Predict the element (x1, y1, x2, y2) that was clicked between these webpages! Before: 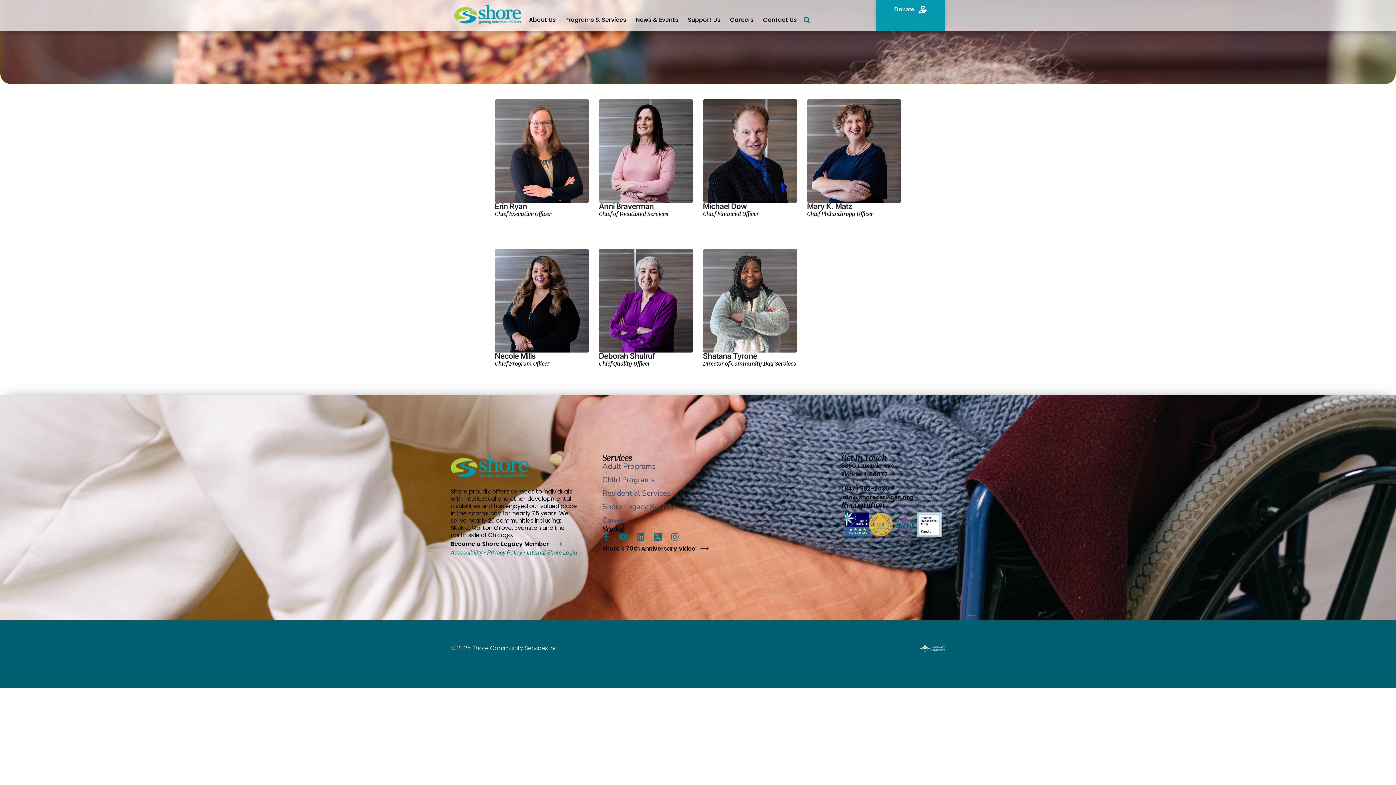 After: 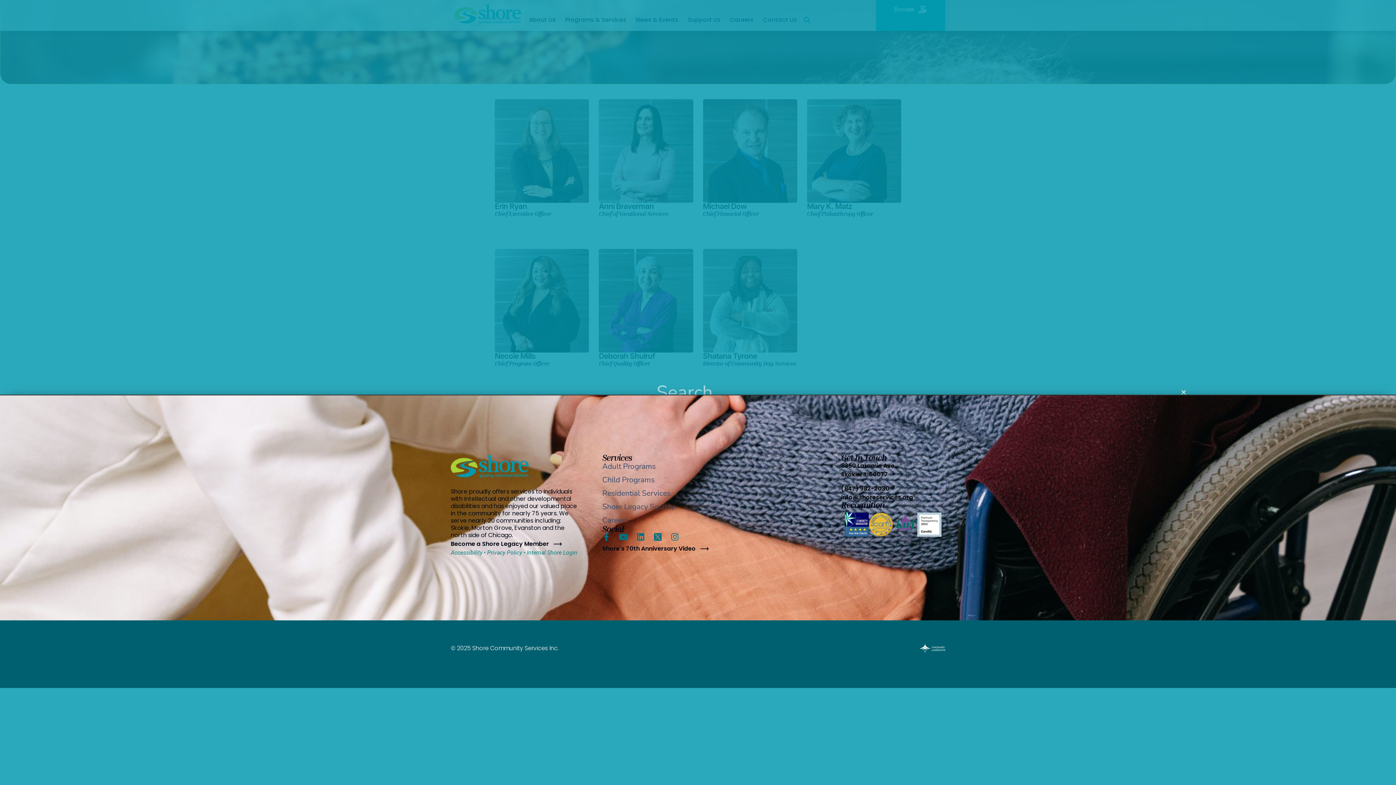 Action: bbox: (801, 13, 813, 25) label: Search